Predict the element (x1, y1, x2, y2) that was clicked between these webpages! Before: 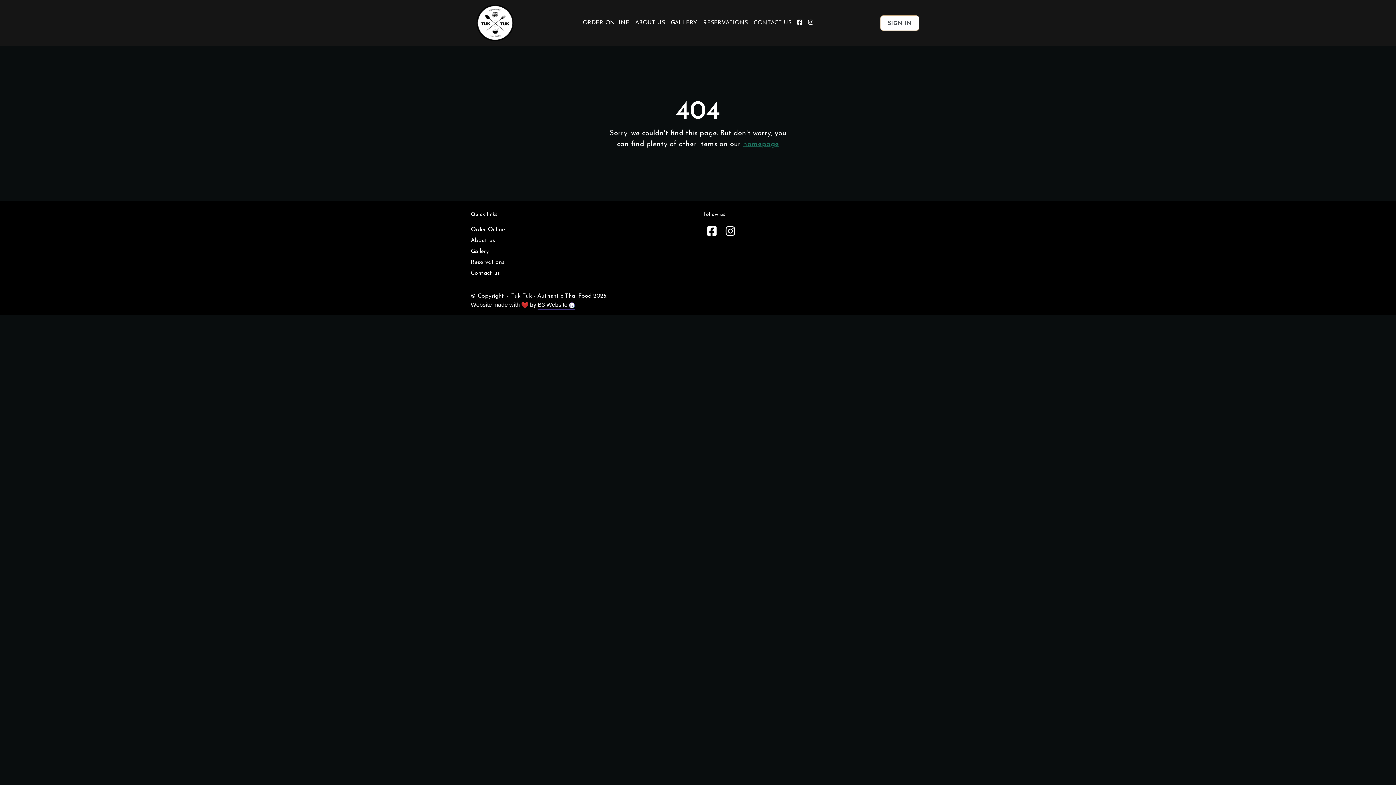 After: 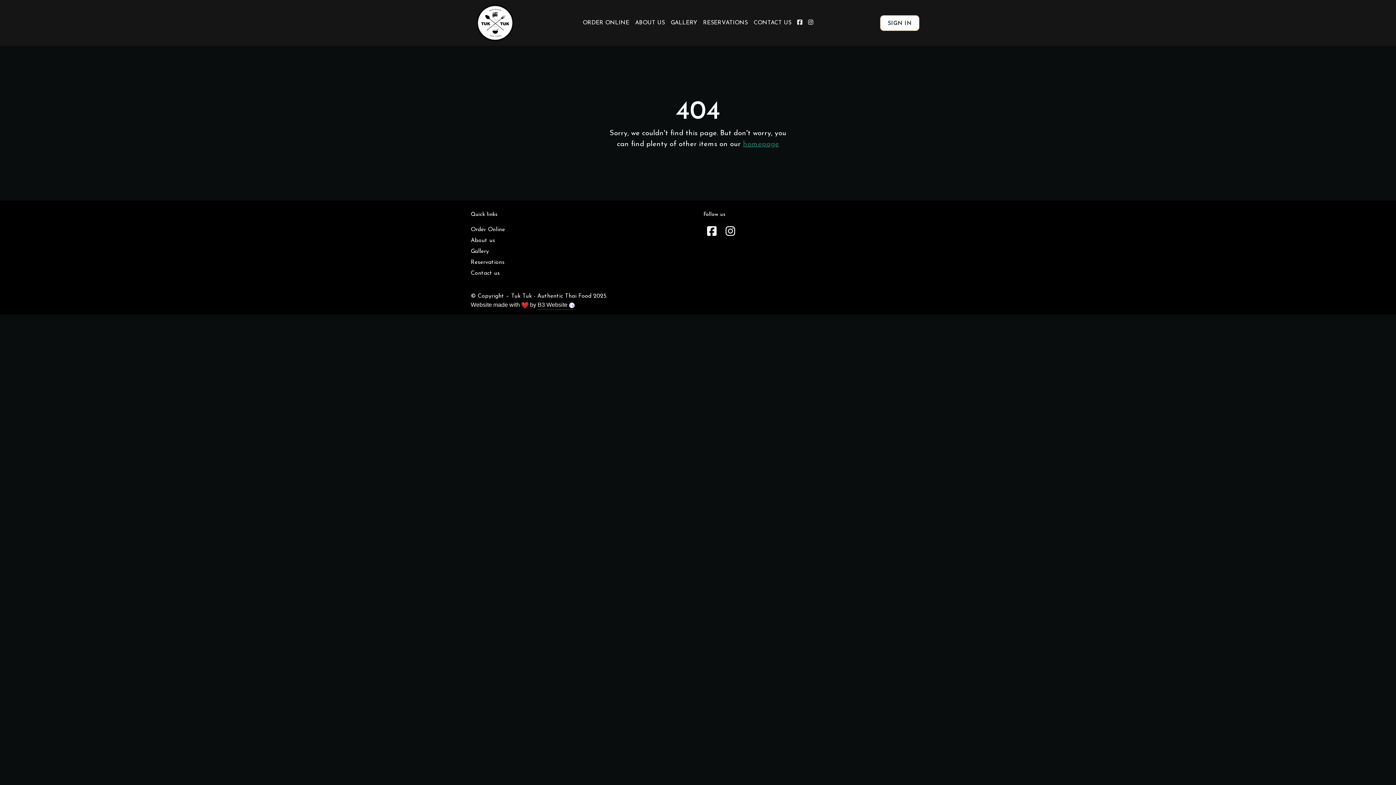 Action: bbox: (880, 15, 919, 30) label: SIGN IN